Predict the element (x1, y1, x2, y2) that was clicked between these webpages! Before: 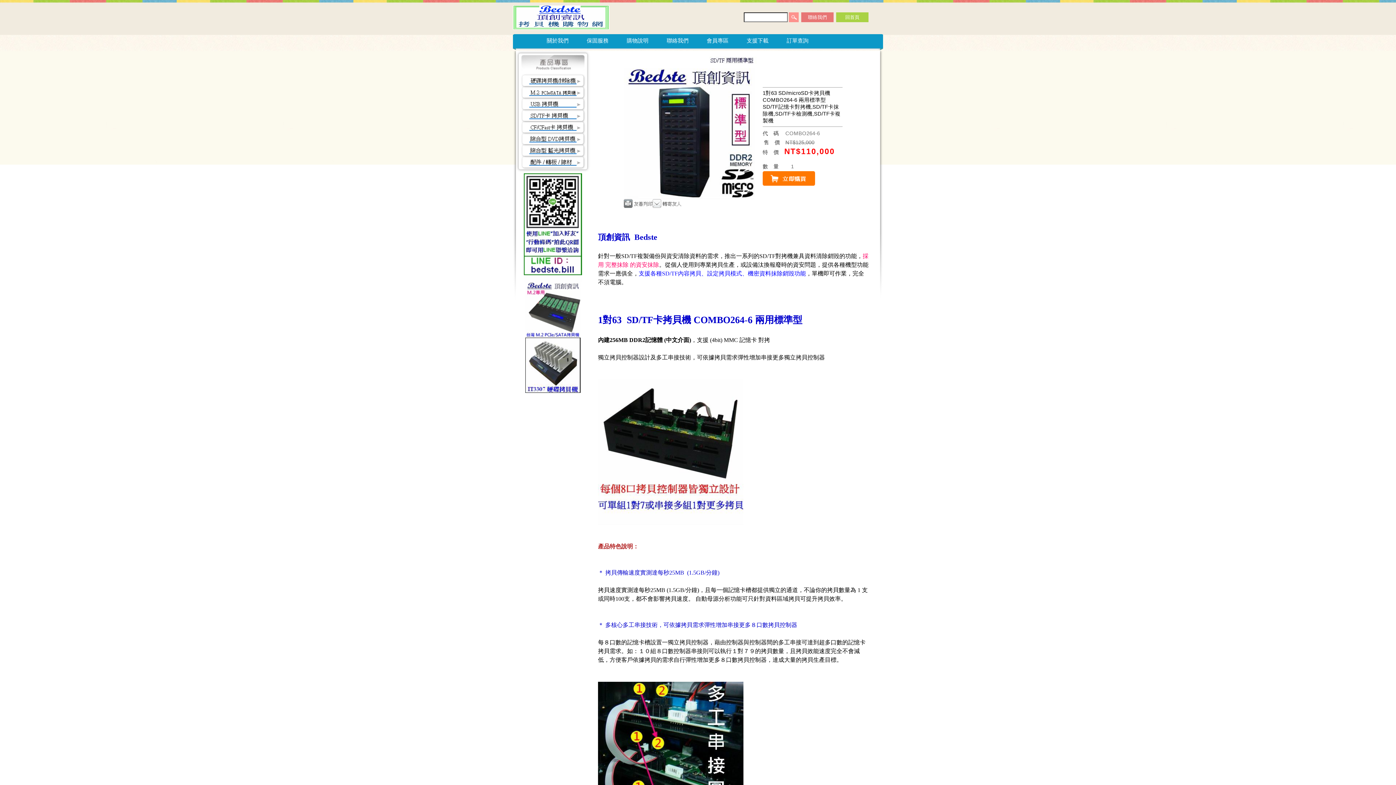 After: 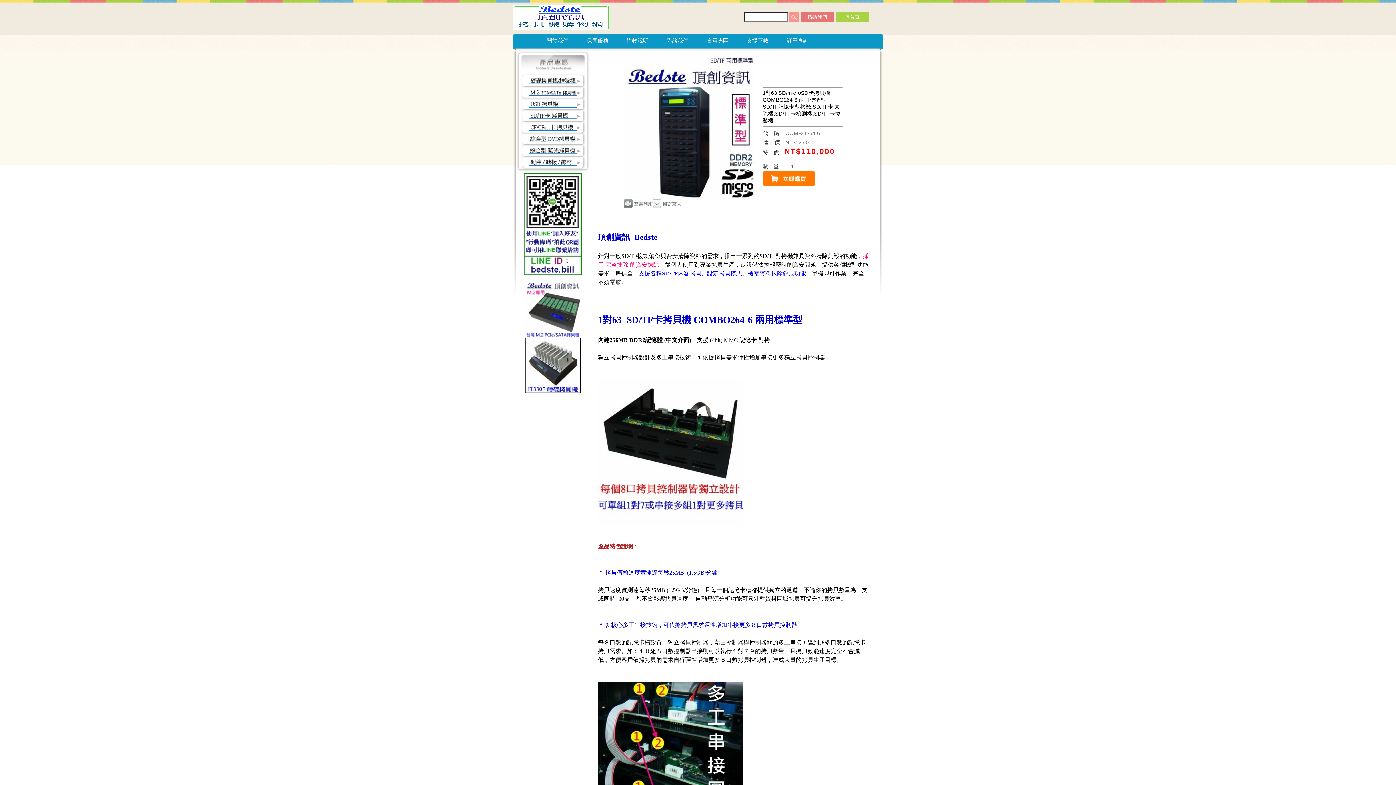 Action: label:   bbox: (524, 278, 582, 283)